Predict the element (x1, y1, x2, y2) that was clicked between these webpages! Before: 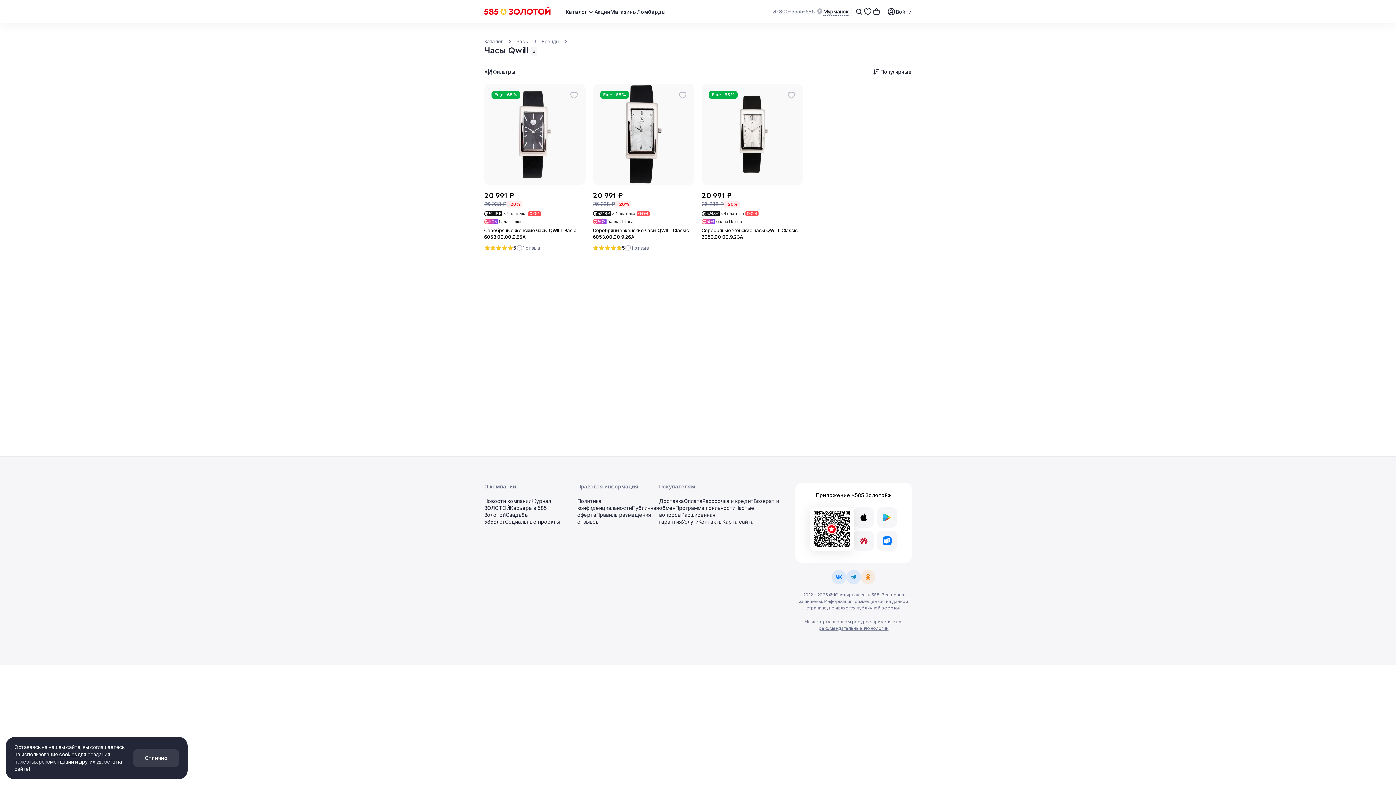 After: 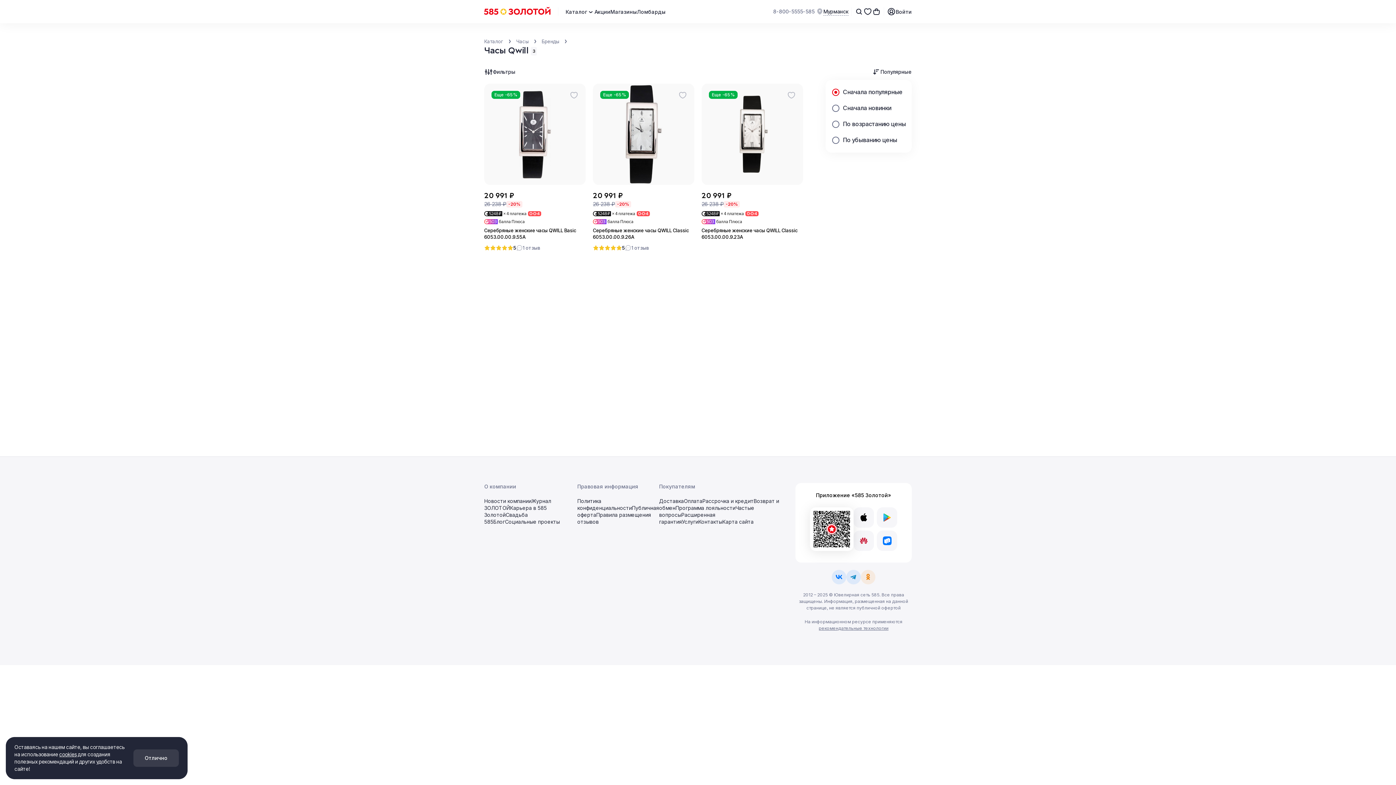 Action: label: Популярные bbox: (872, 67, 912, 76)